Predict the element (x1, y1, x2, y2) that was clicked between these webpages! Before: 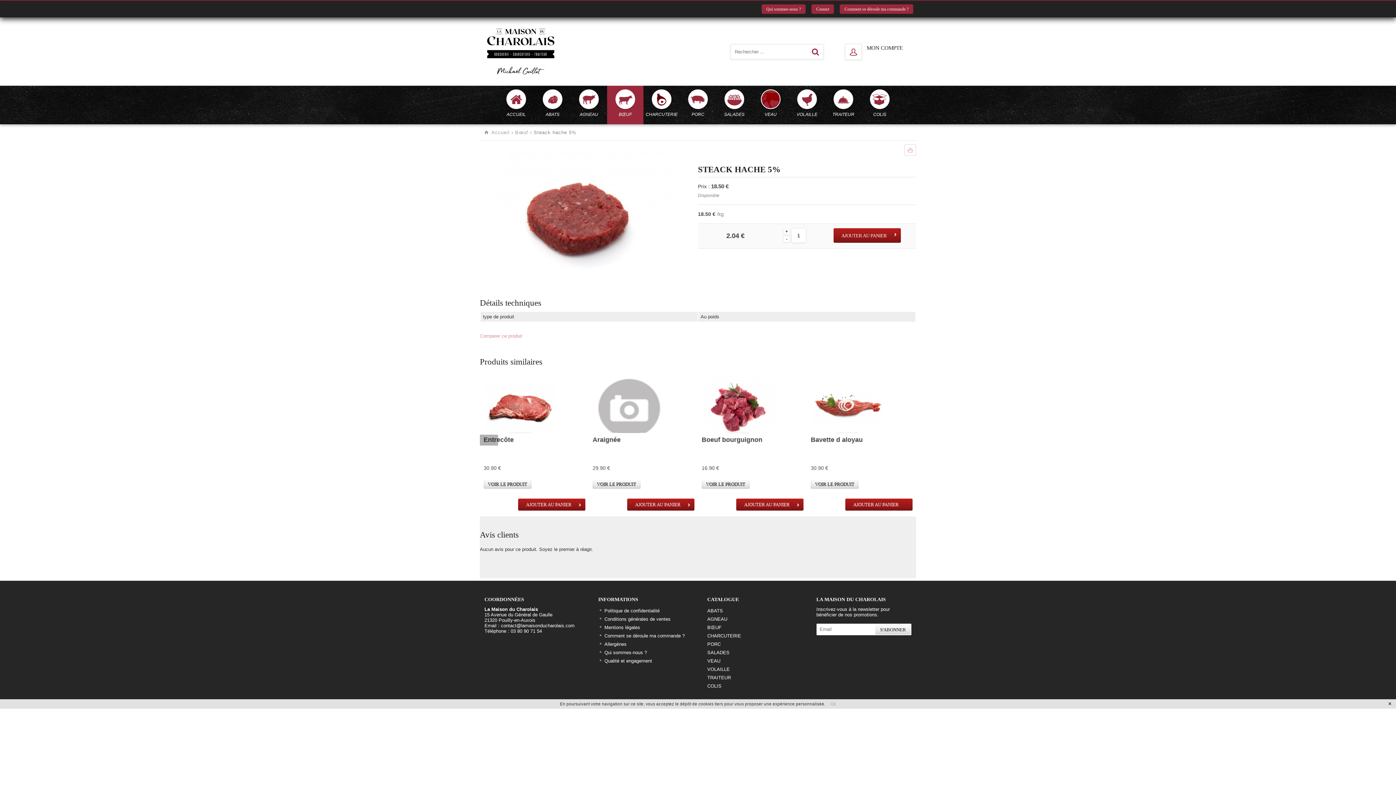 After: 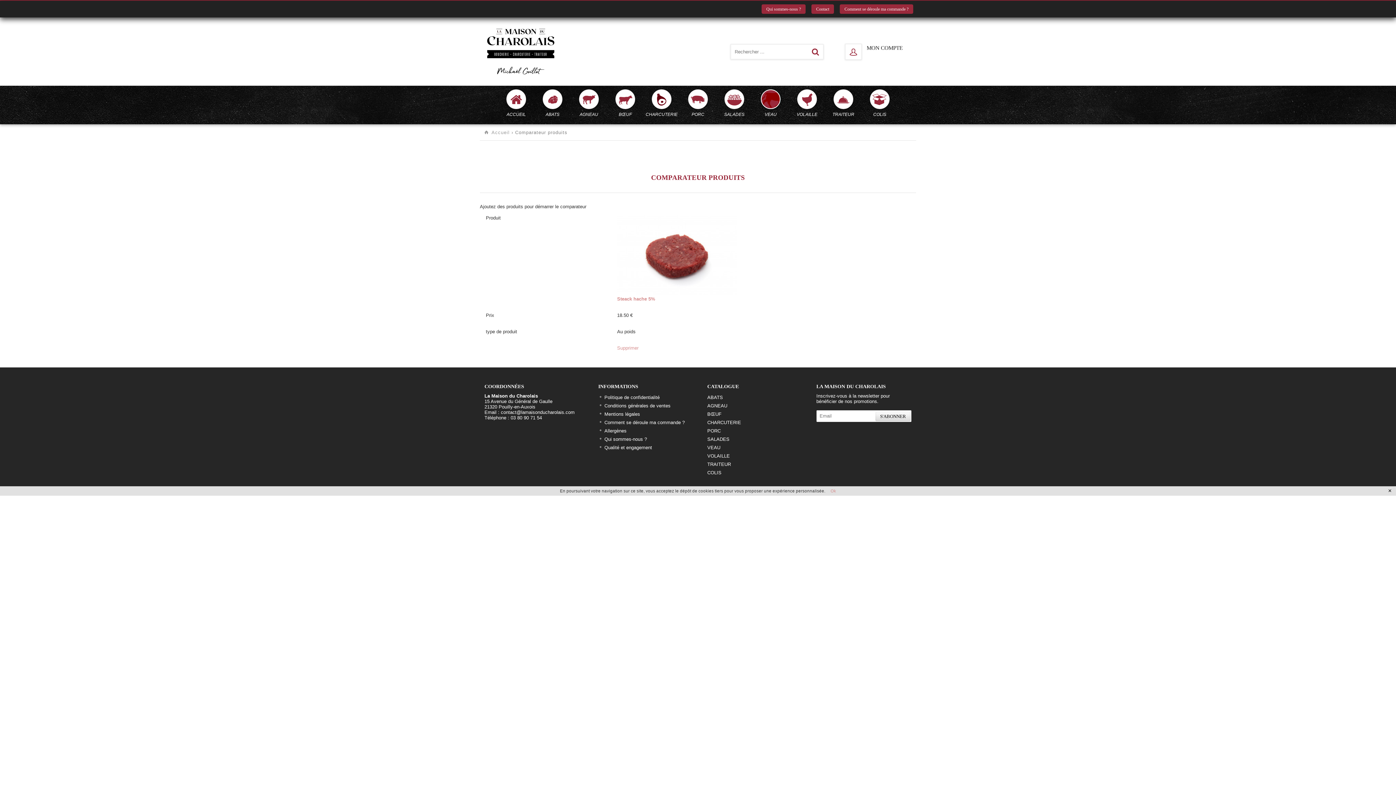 Action: bbox: (480, 333, 522, 338) label: Comparer ce produit